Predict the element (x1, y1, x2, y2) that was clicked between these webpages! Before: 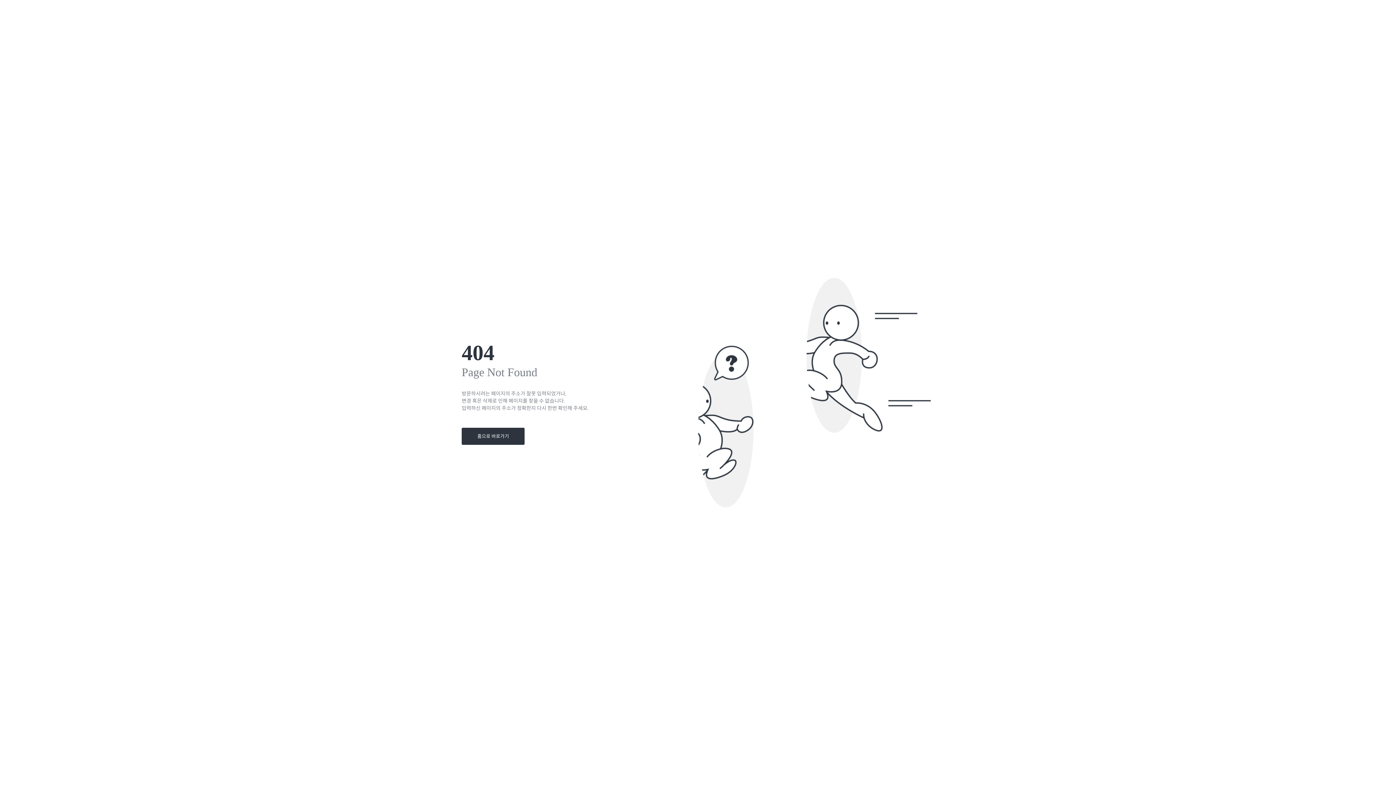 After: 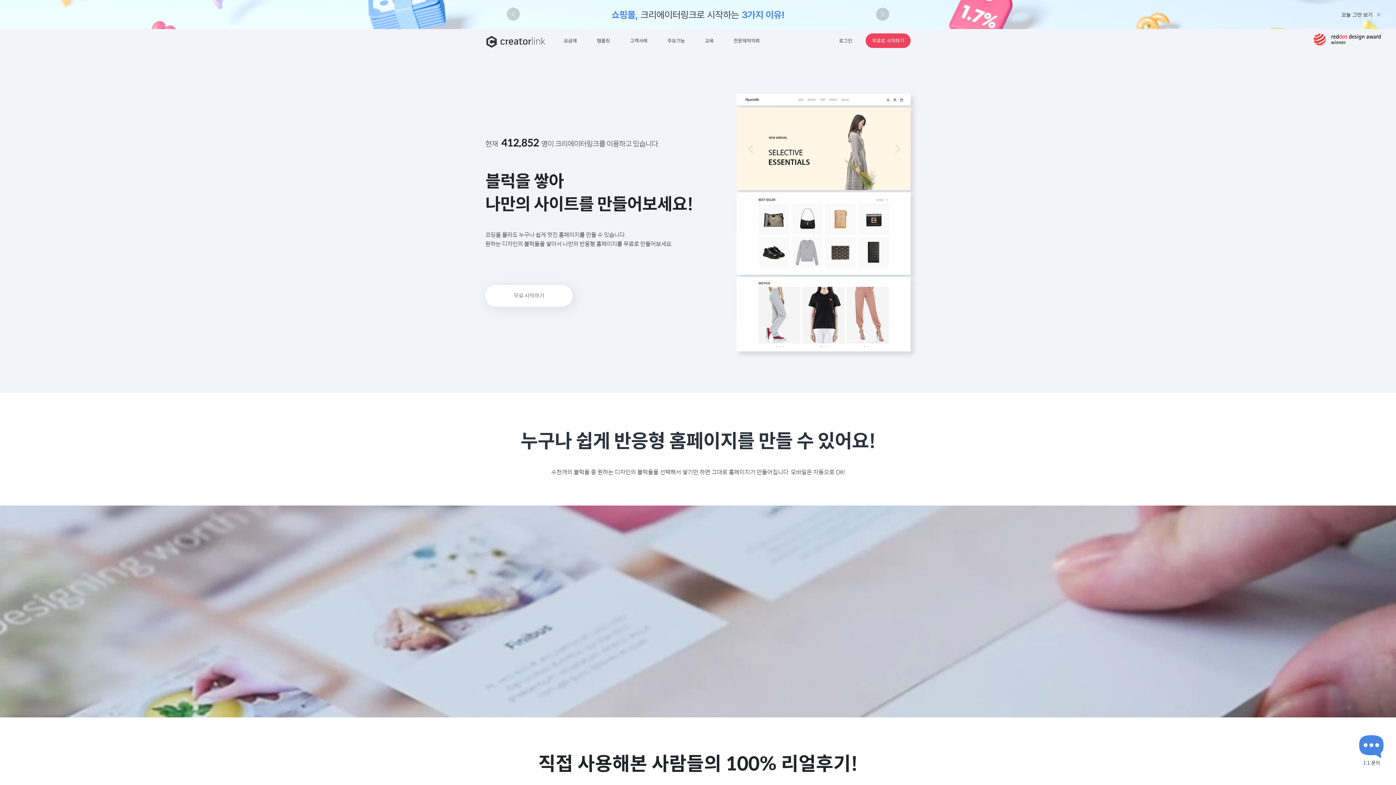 Action: label: 홈으로 바로가기 bbox: (461, 427, 524, 444)